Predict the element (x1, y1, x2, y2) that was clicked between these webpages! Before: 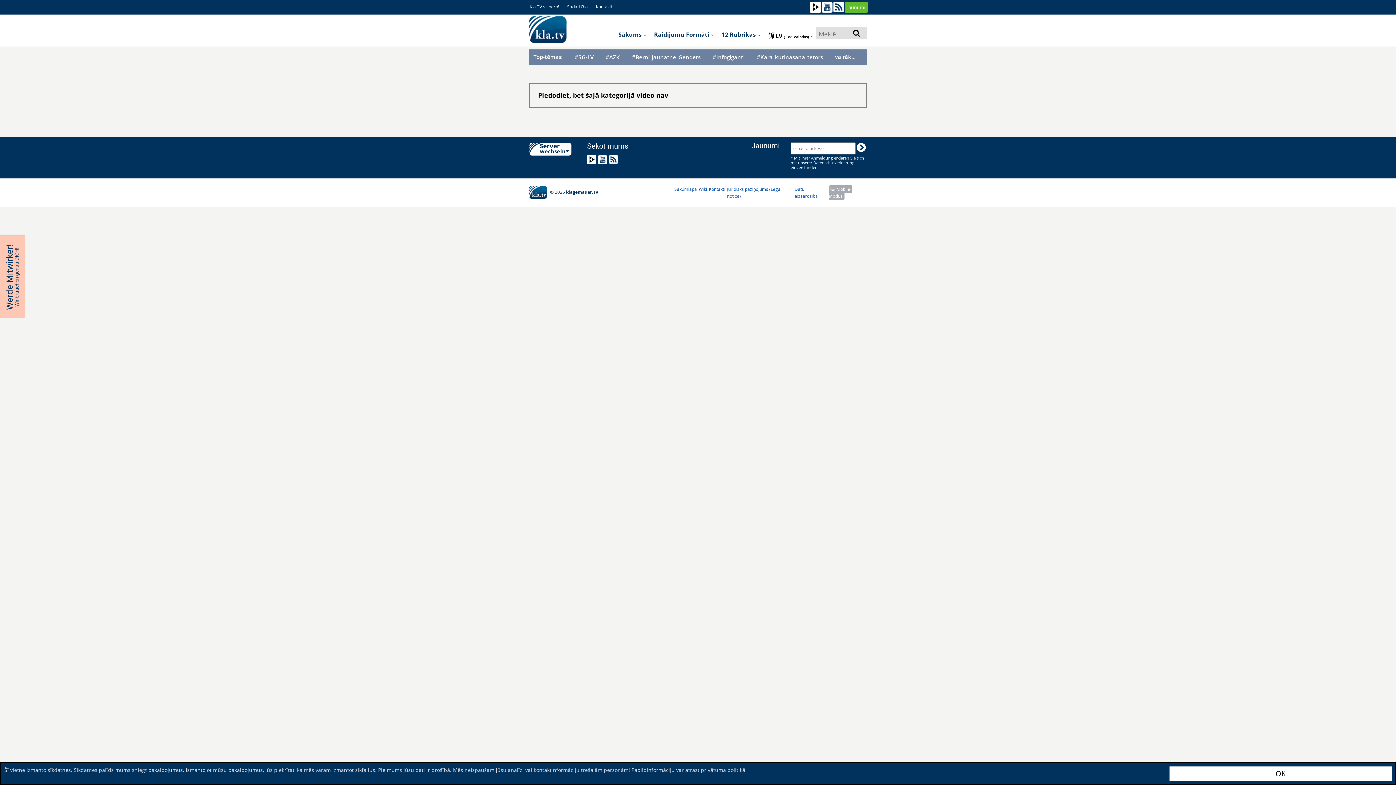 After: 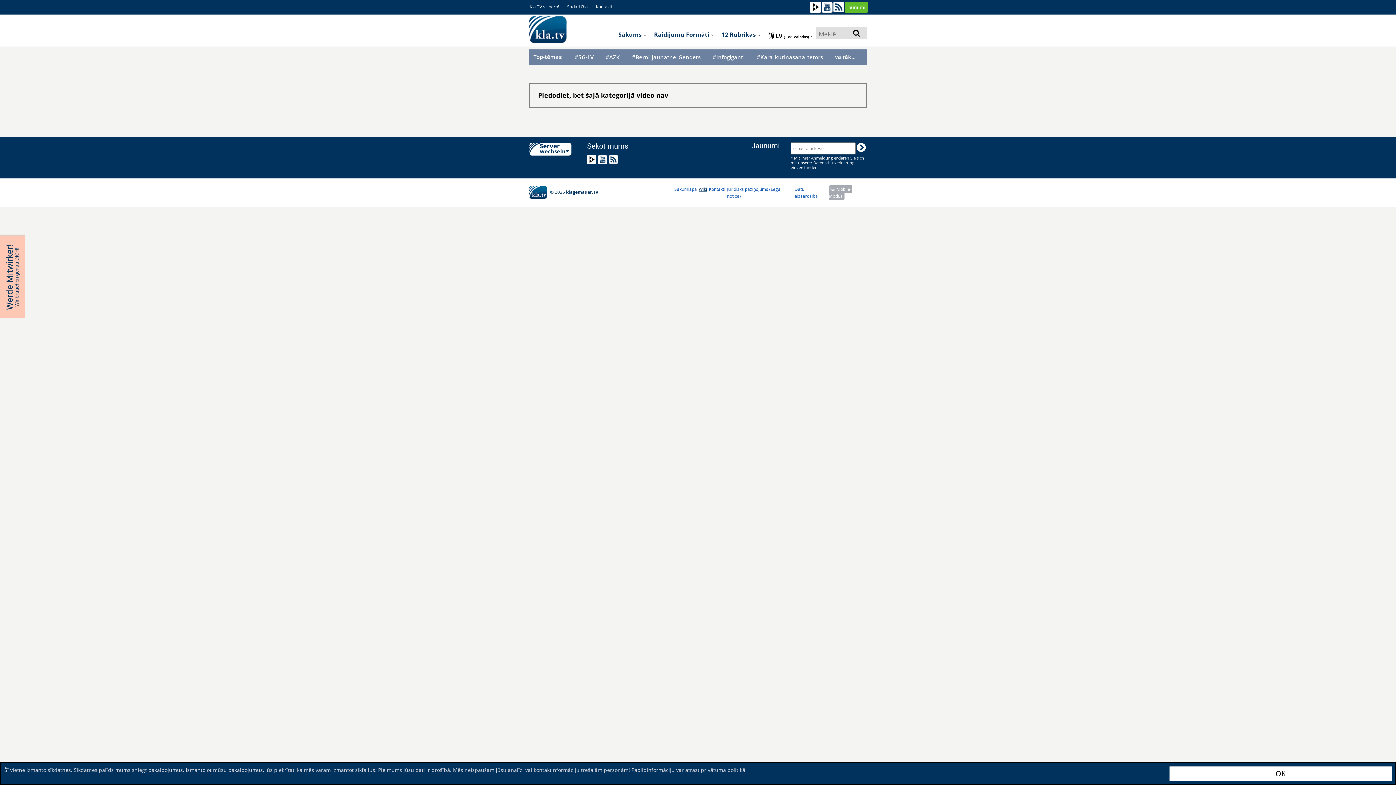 Action: label: Wiki bbox: (698, 186, 707, 192)